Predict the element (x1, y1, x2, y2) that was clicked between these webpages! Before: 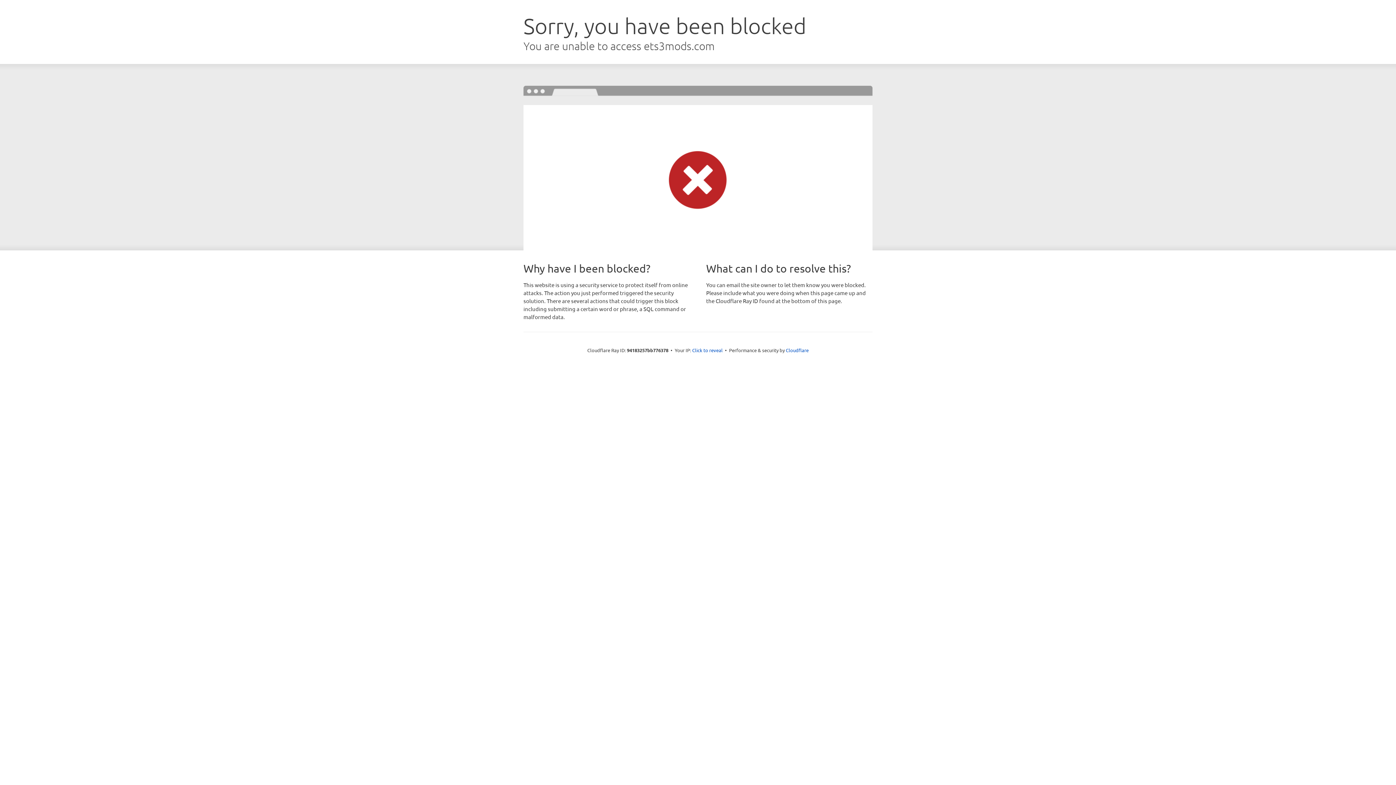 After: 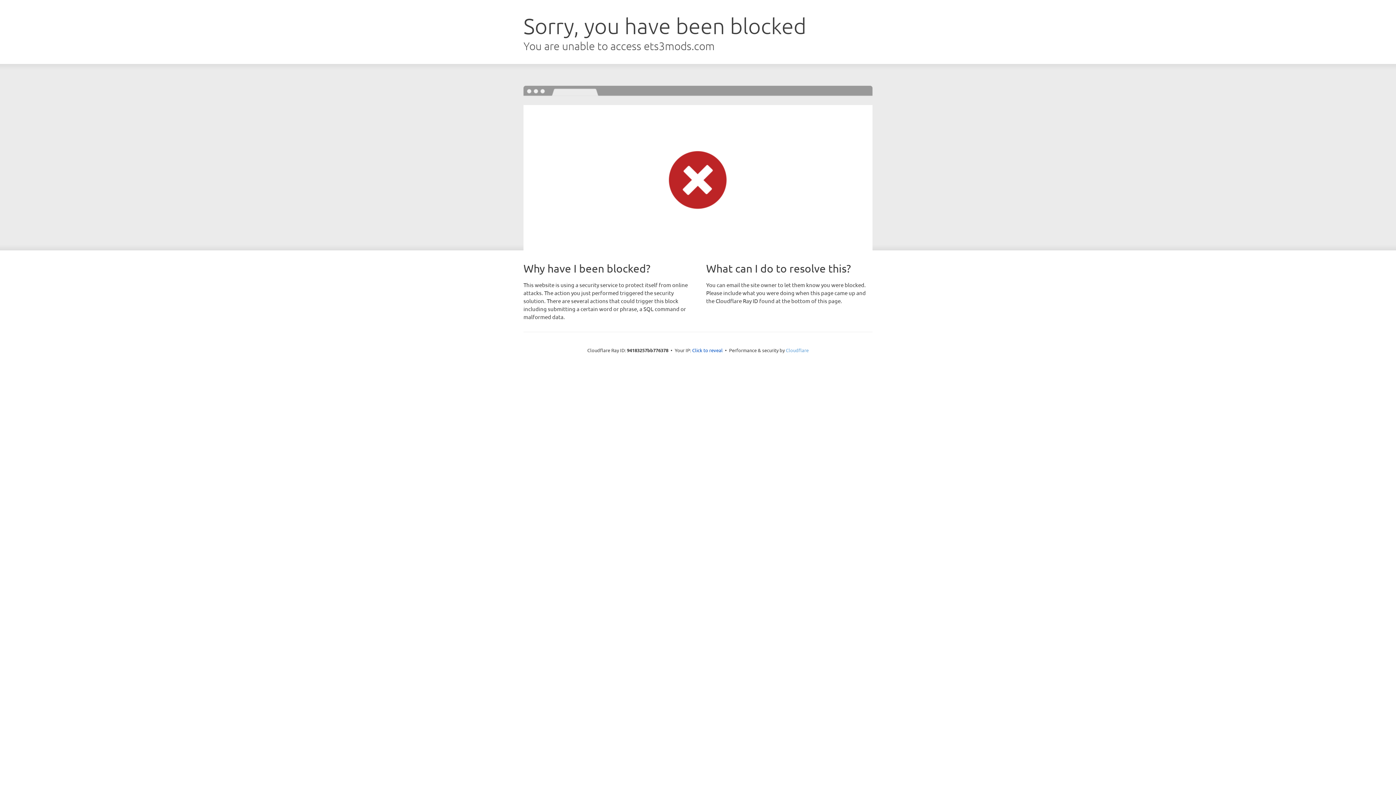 Action: bbox: (786, 347, 808, 353) label: Cloudflare